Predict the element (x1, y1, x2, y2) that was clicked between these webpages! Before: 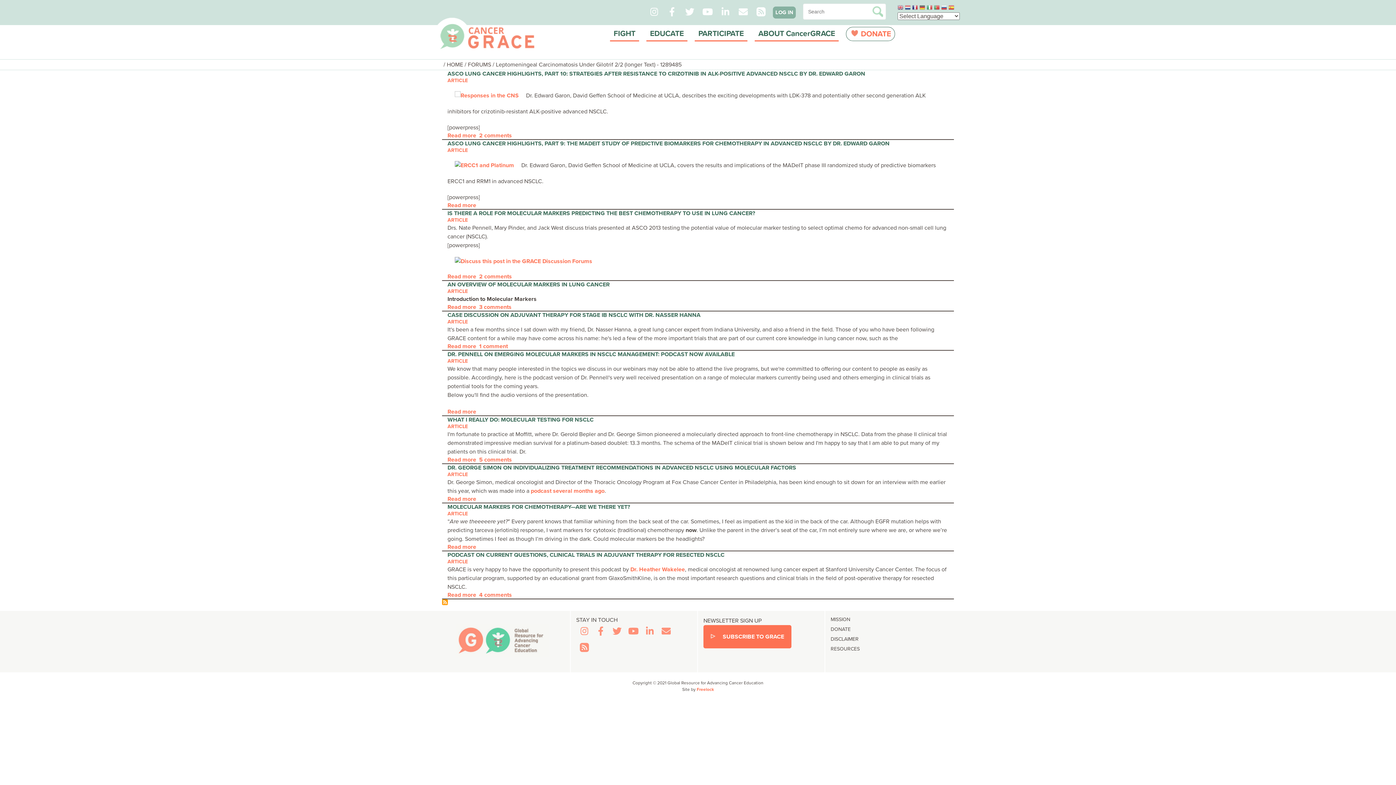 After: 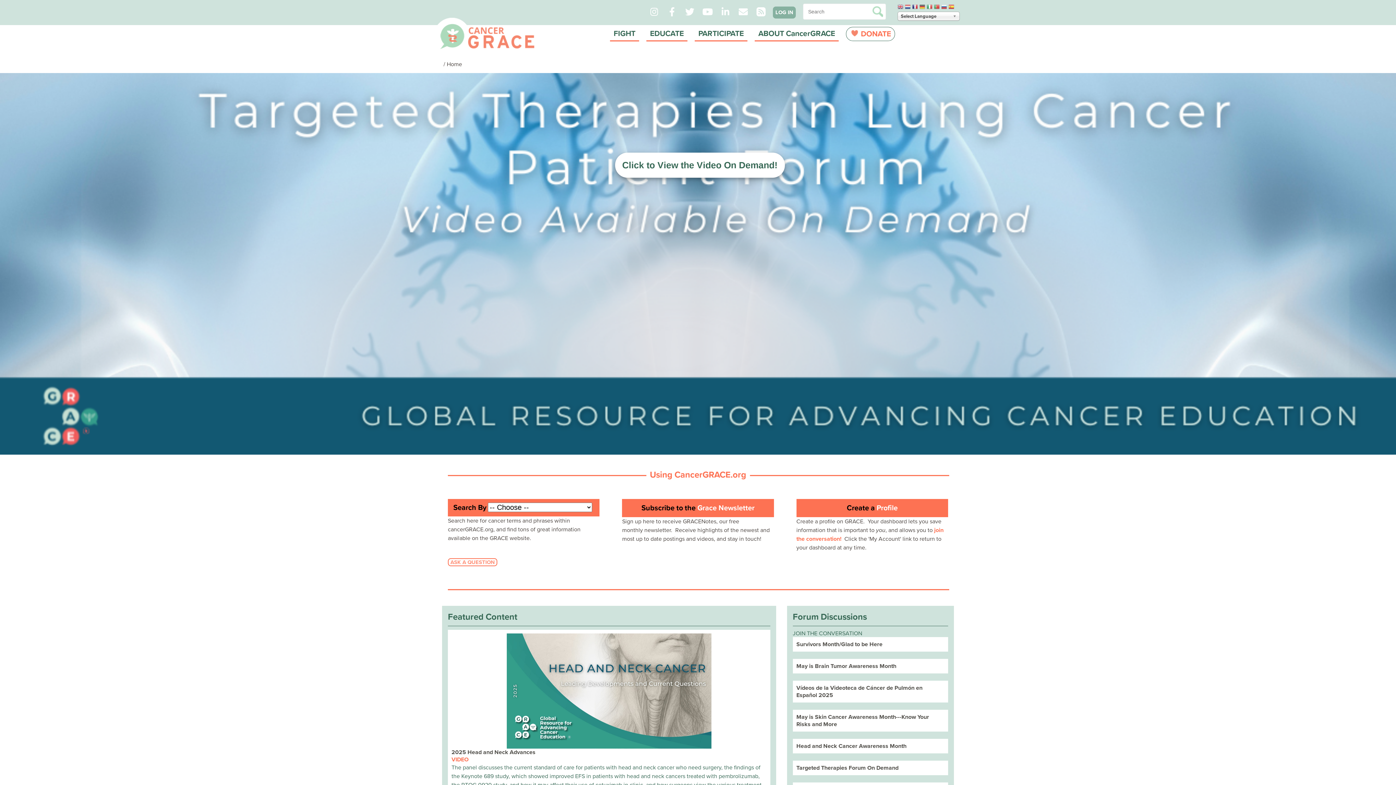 Action: label: HOME bbox: (446, 61, 463, 68)